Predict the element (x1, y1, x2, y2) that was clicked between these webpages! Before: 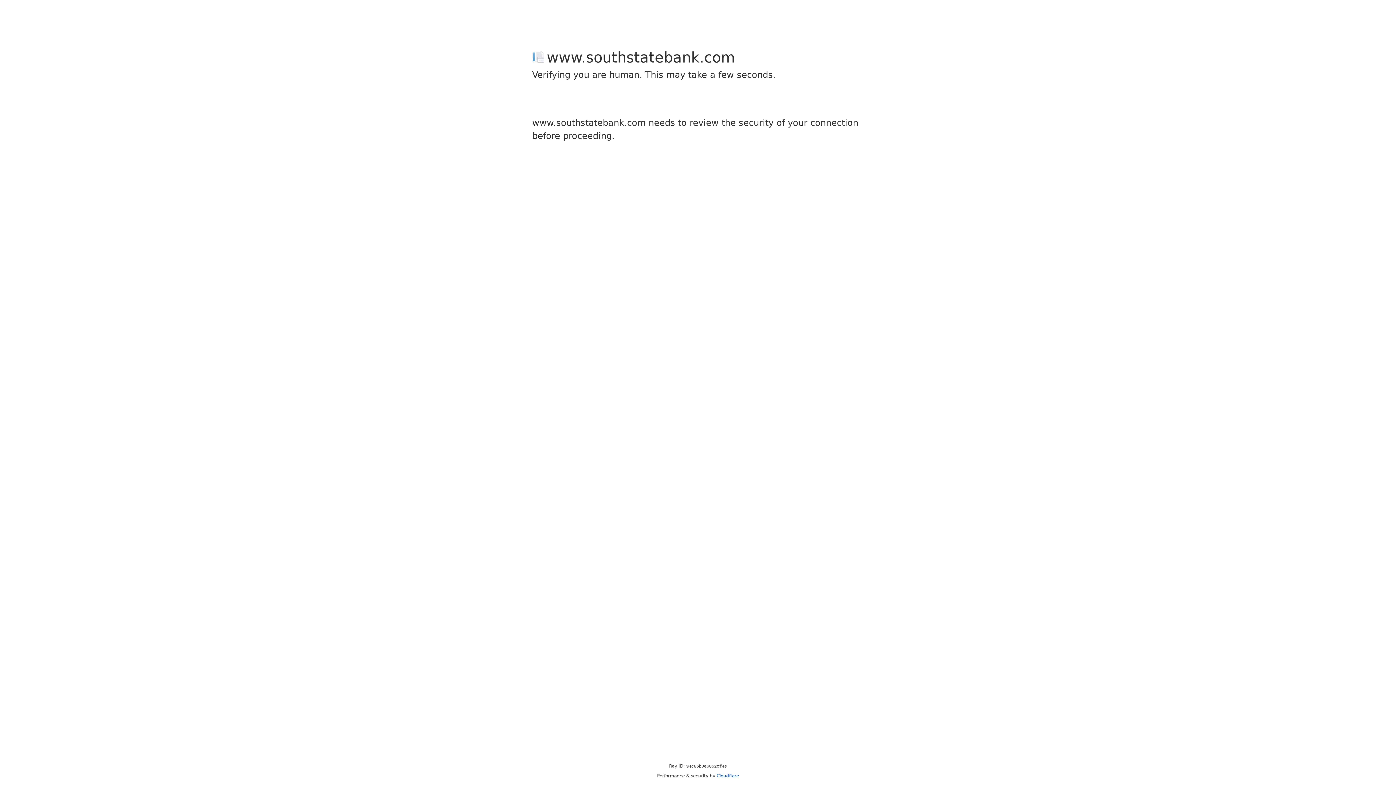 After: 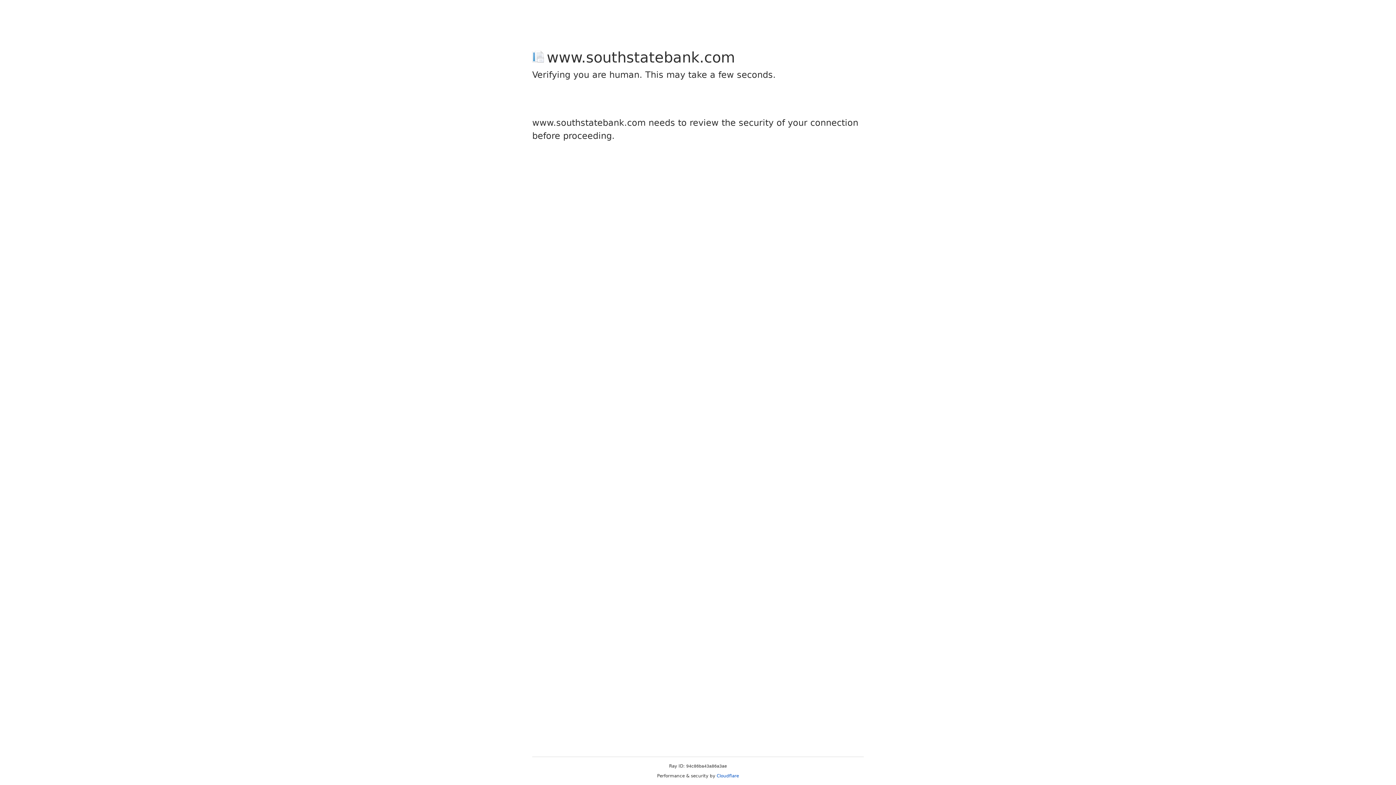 Action: bbox: (716, 773, 739, 778) label: Cloudflare